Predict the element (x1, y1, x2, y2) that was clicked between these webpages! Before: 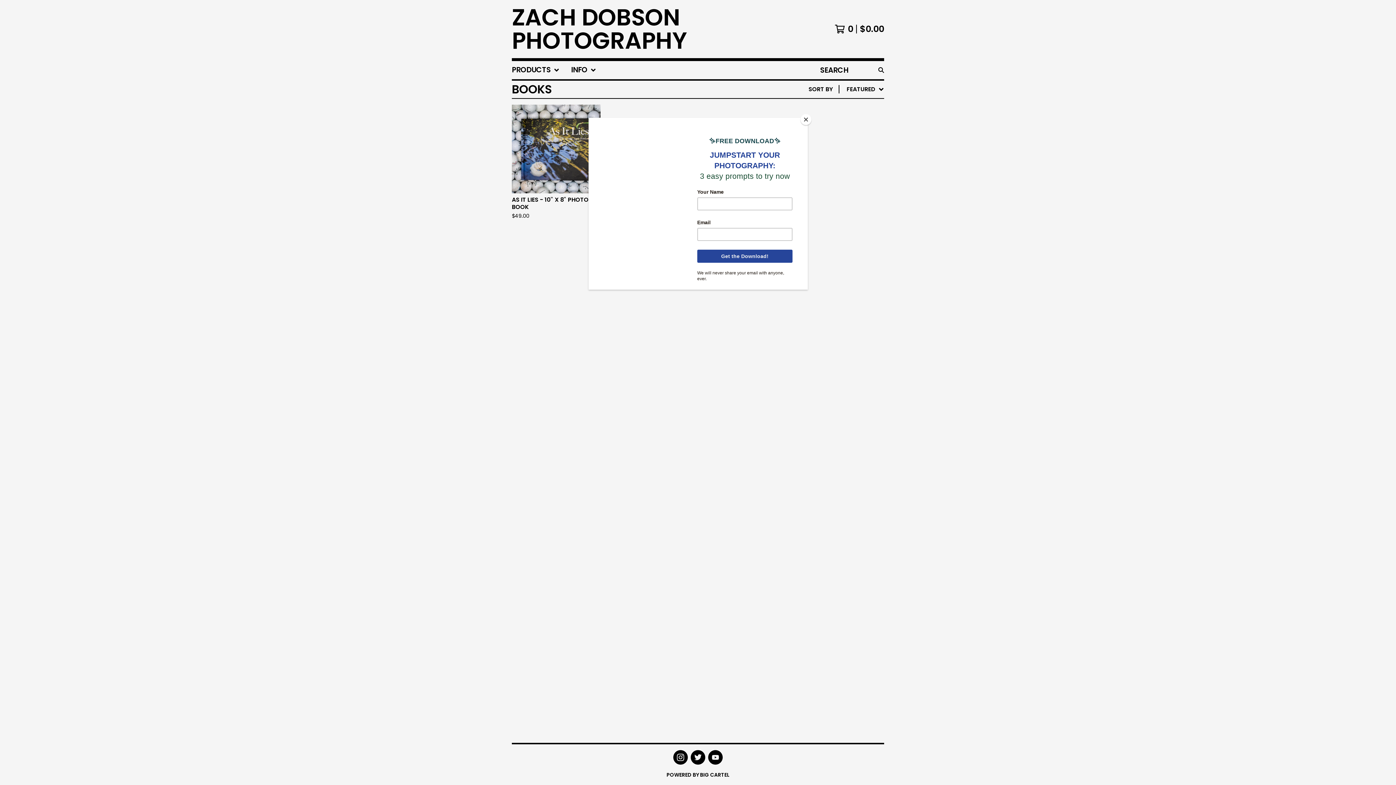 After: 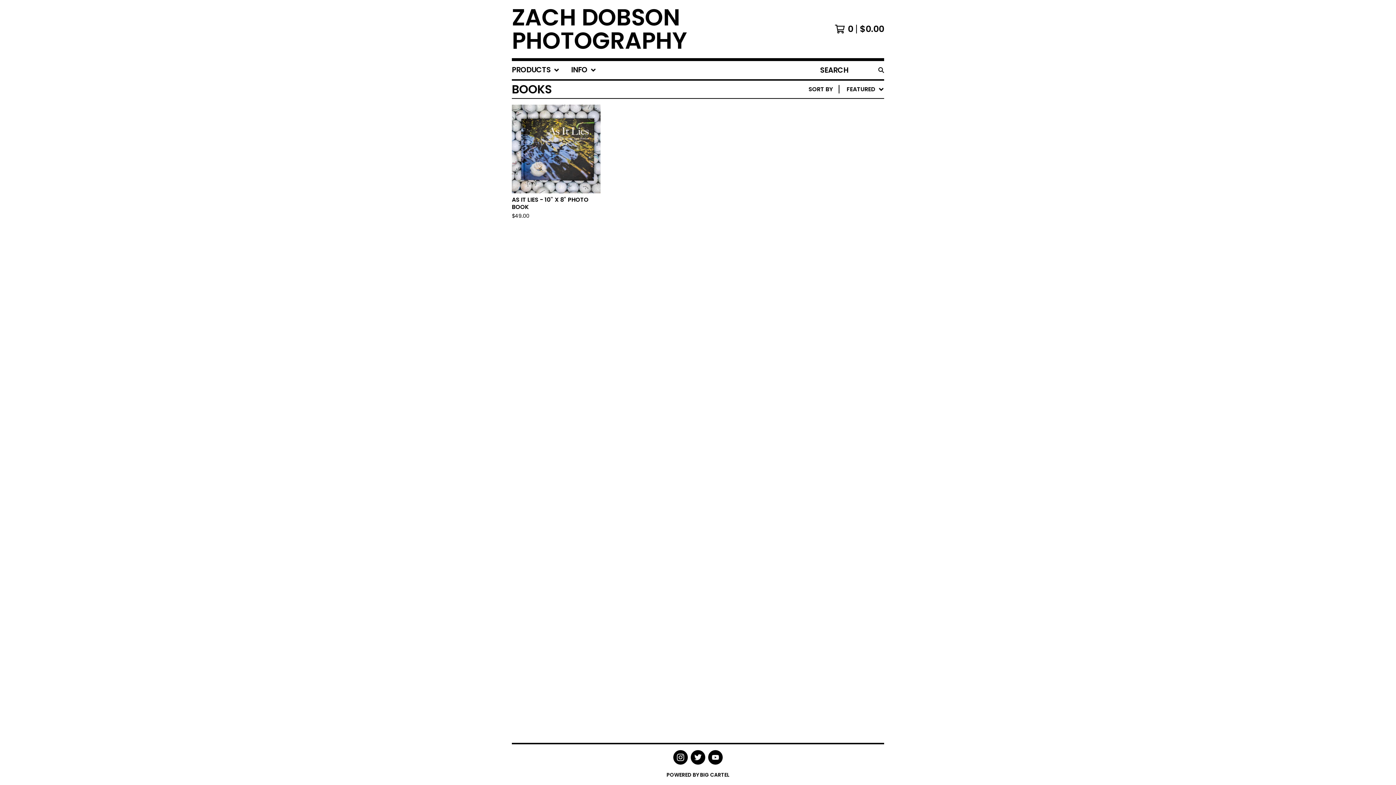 Action: bbox: (800, 114, 811, 125) label: Close